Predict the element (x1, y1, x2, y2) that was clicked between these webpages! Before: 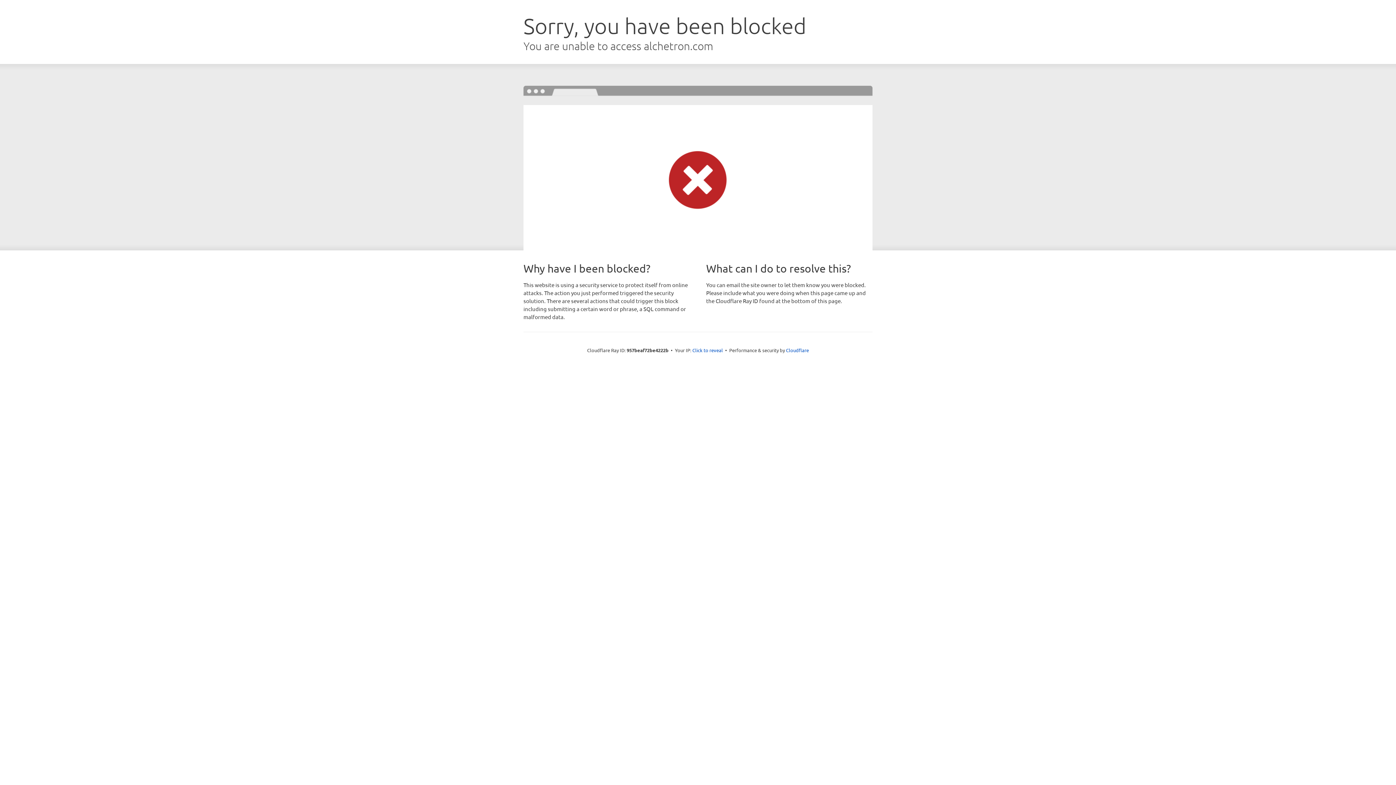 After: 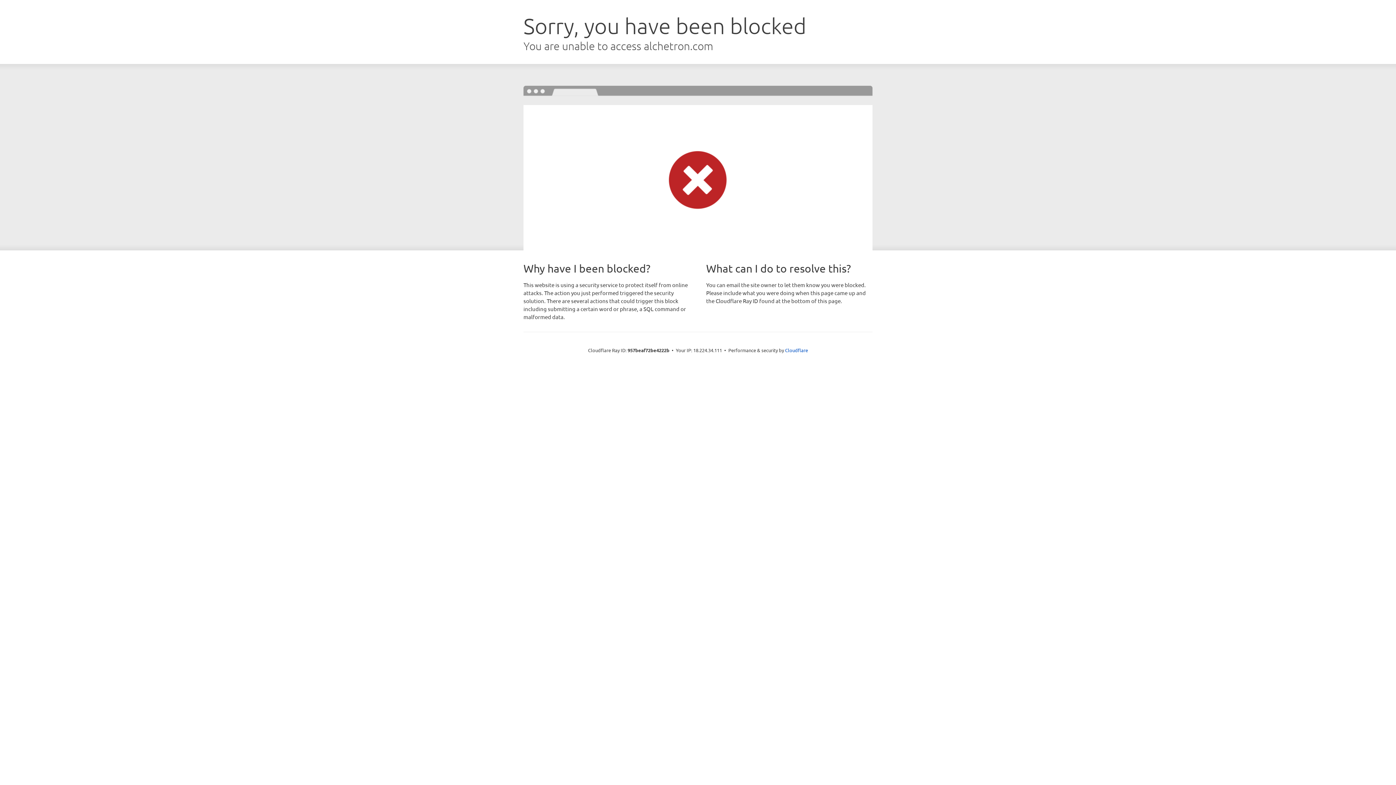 Action: label: Click to reveal bbox: (692, 346, 723, 353)